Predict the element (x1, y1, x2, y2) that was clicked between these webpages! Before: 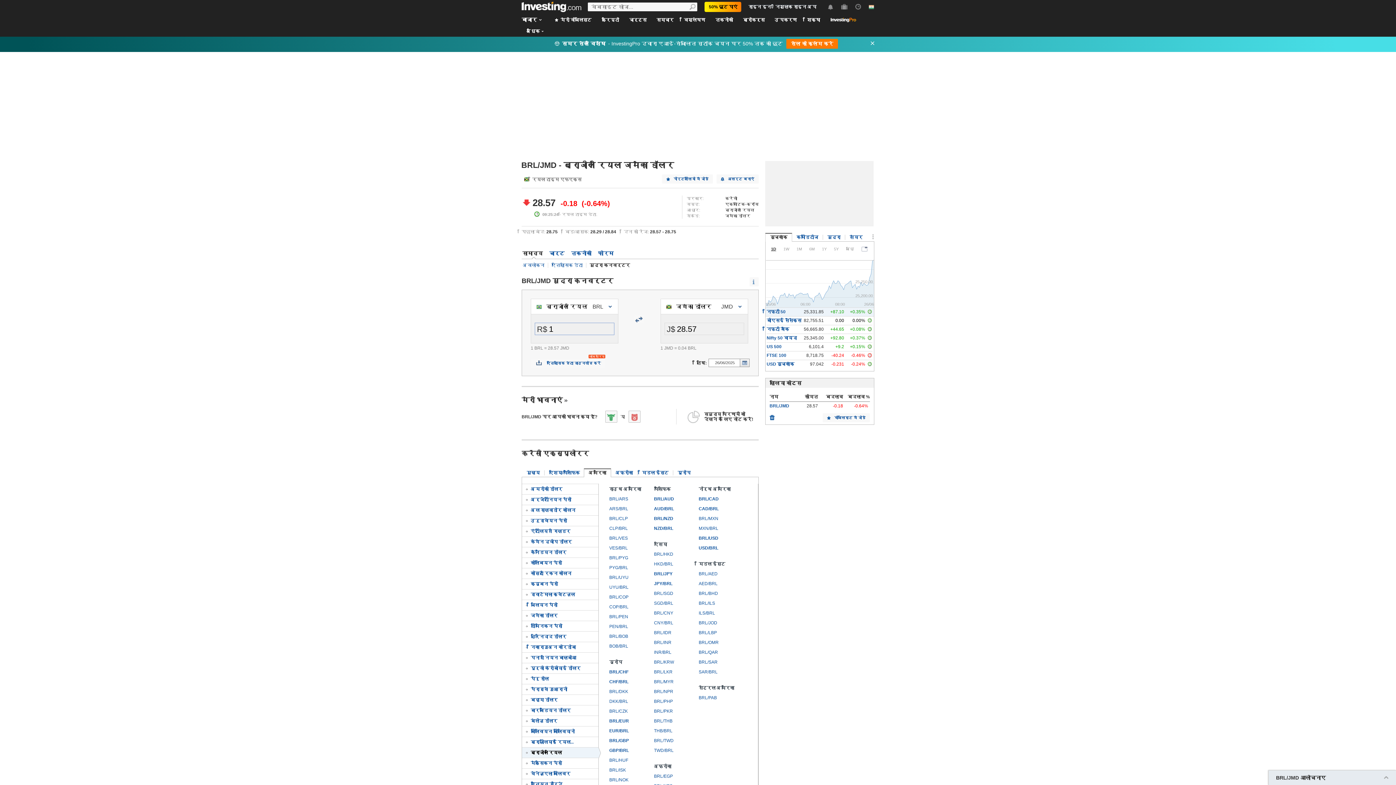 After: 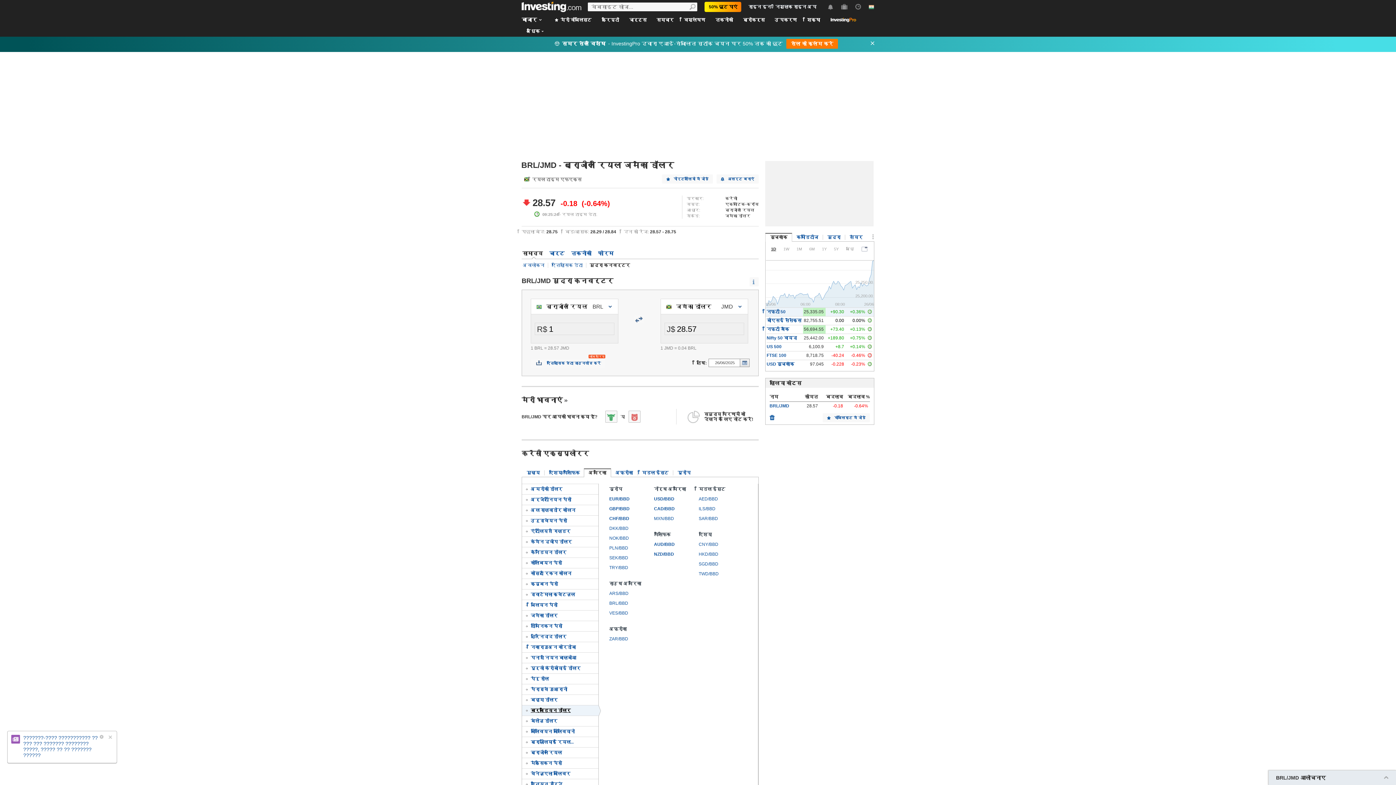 Action: label:  बारबेडियन डॉलर bbox: (522, 705, 598, 716)